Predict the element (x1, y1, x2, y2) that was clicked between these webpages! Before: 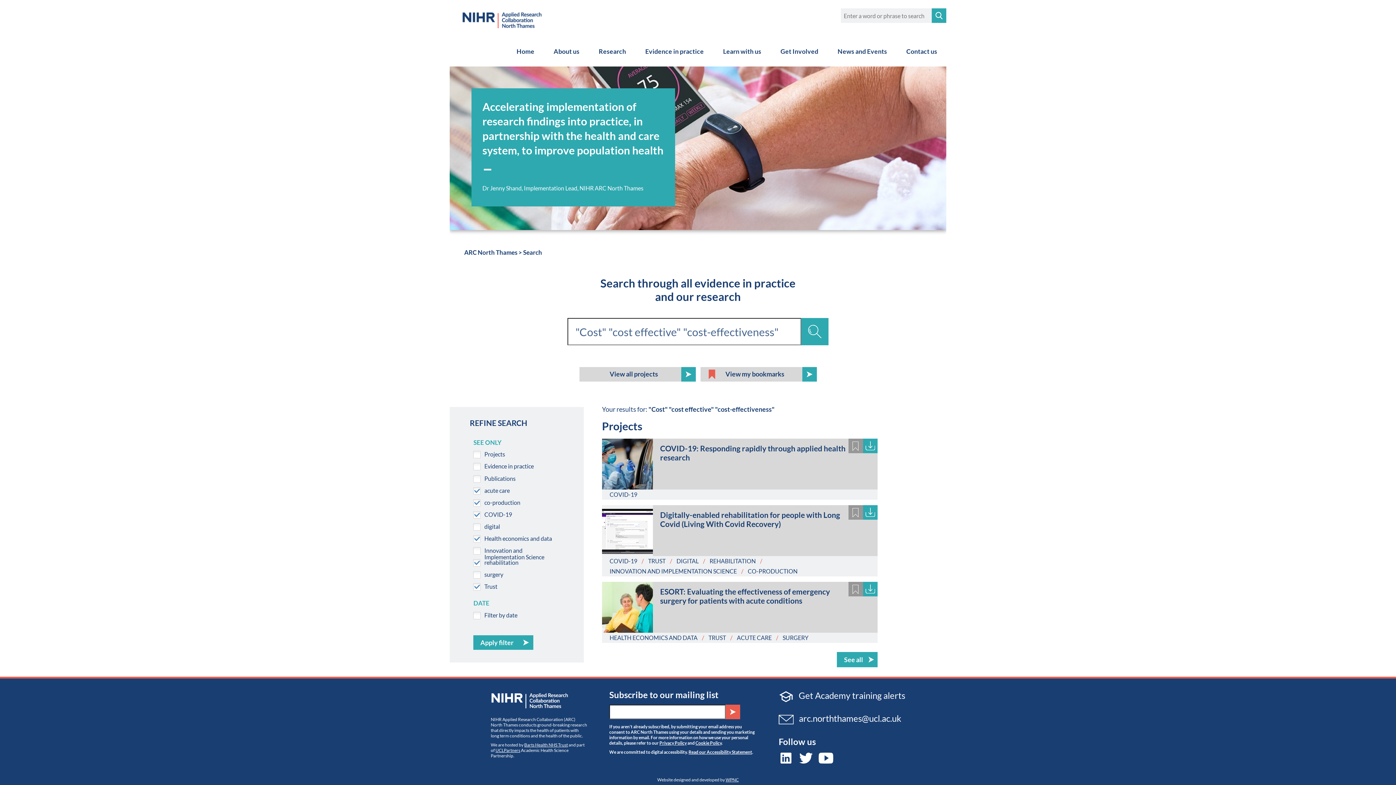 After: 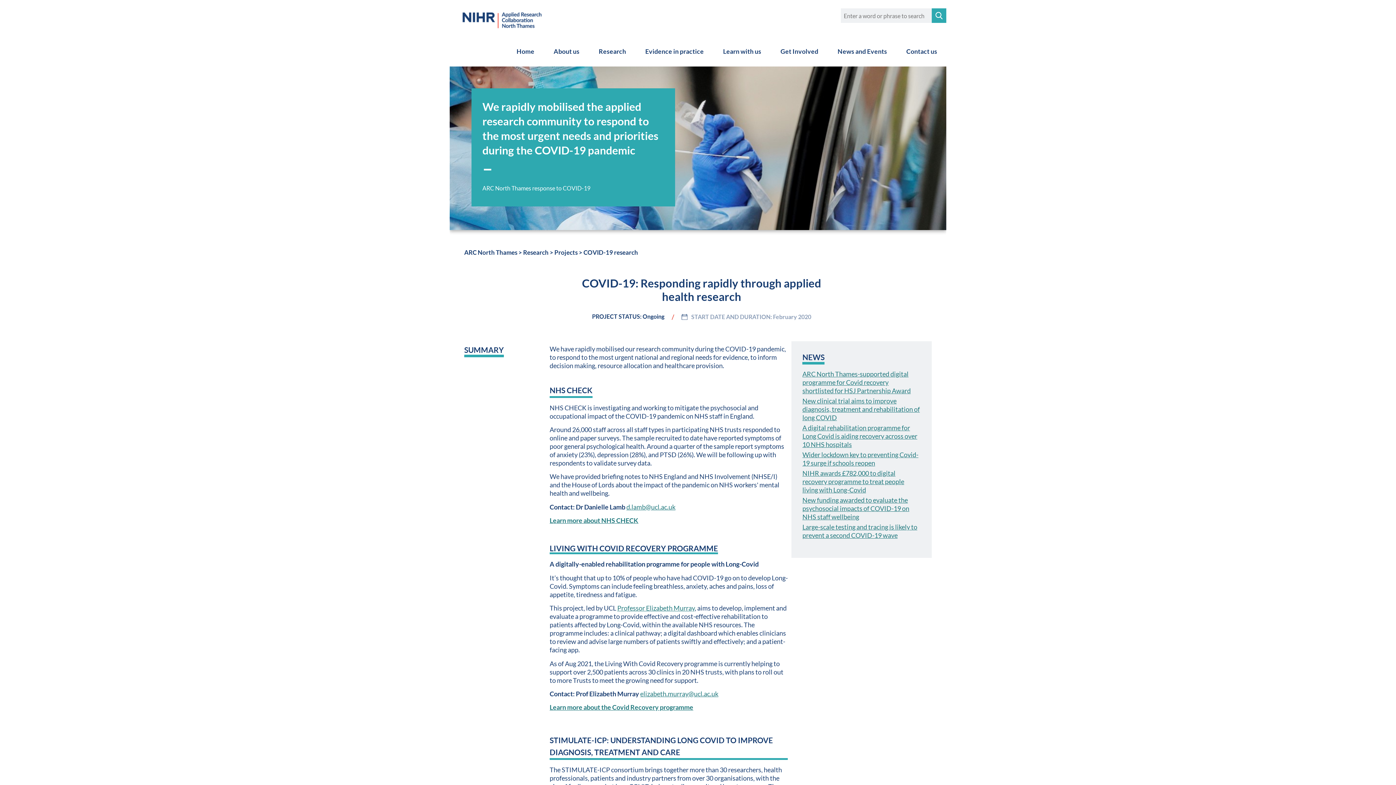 Action: bbox: (602, 438, 653, 489)